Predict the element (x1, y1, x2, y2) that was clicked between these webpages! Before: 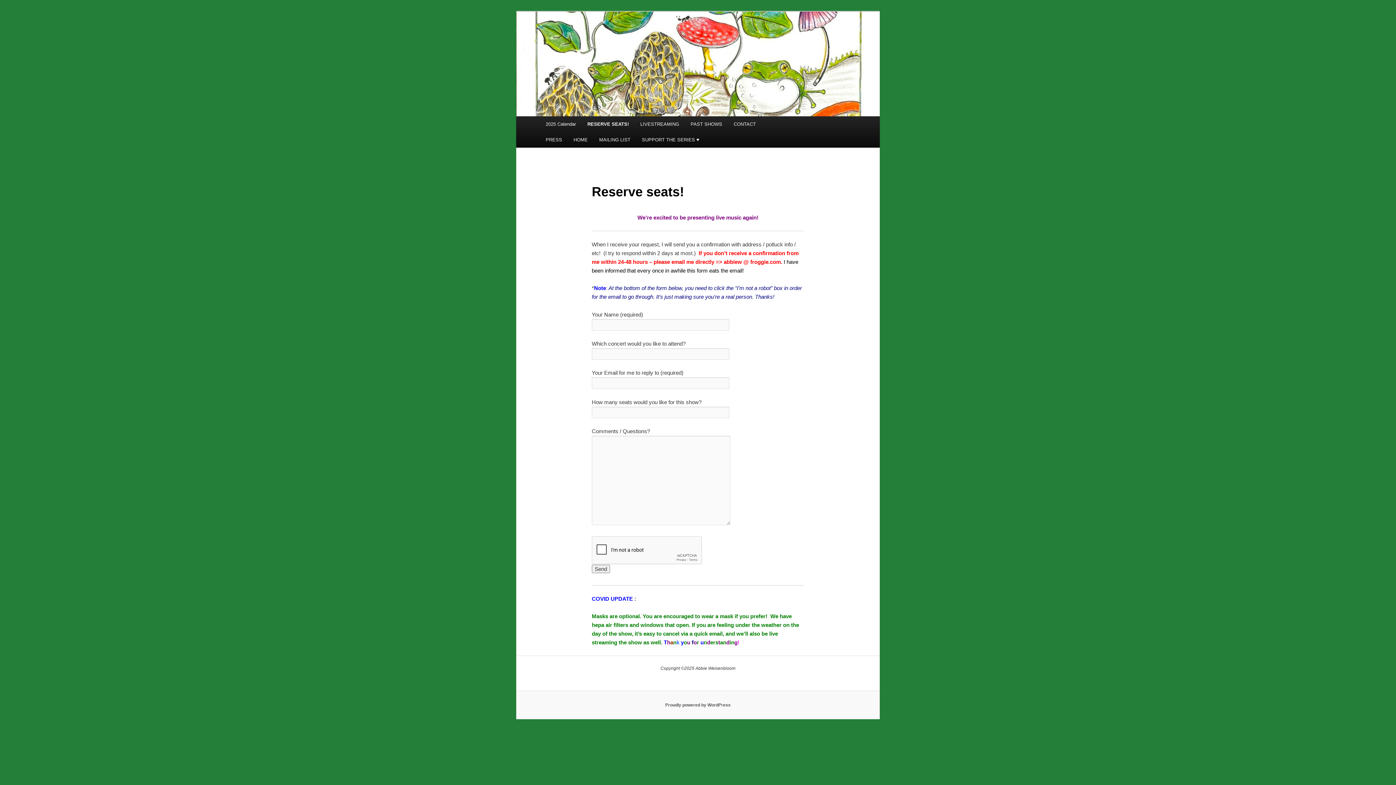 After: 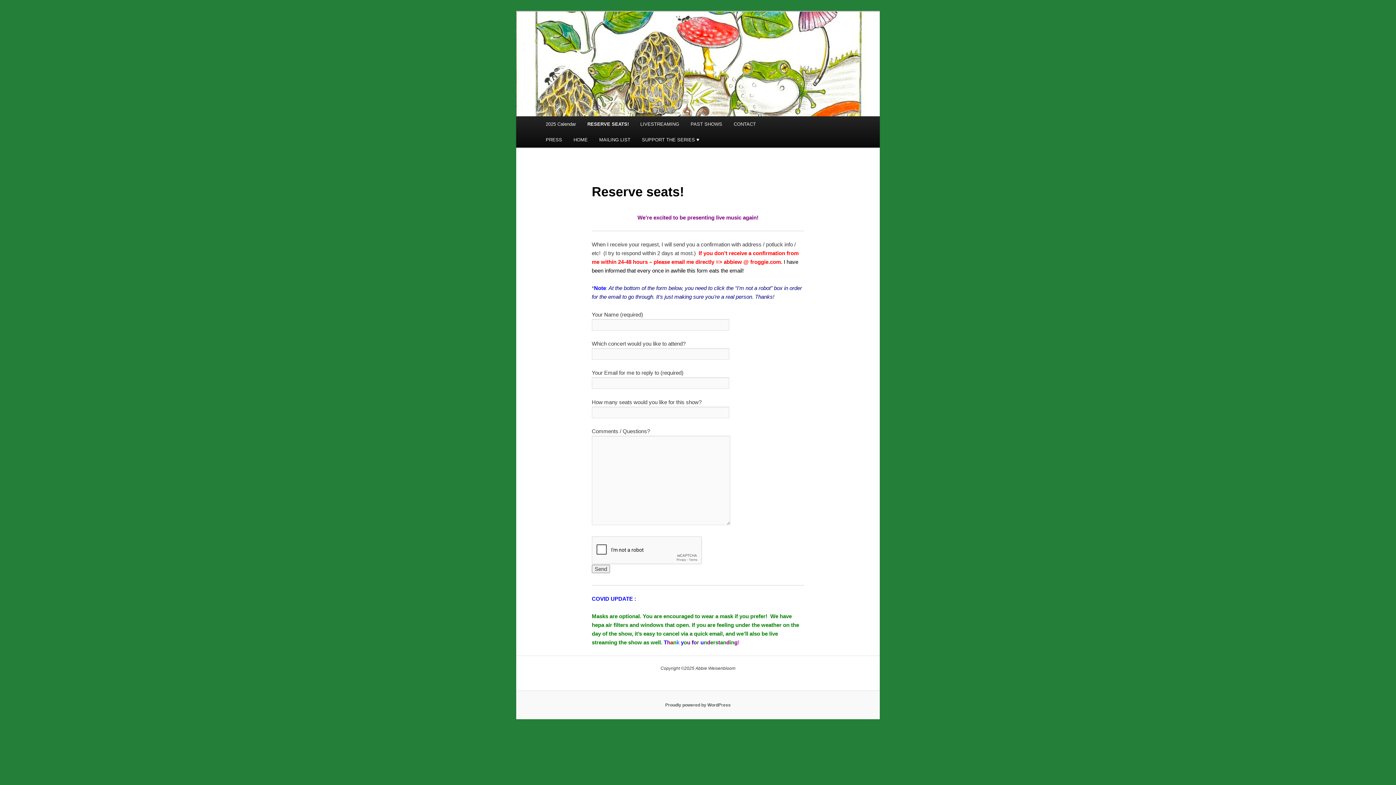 Action: label: RESERVE SEATS! bbox: (581, 116, 634, 132)